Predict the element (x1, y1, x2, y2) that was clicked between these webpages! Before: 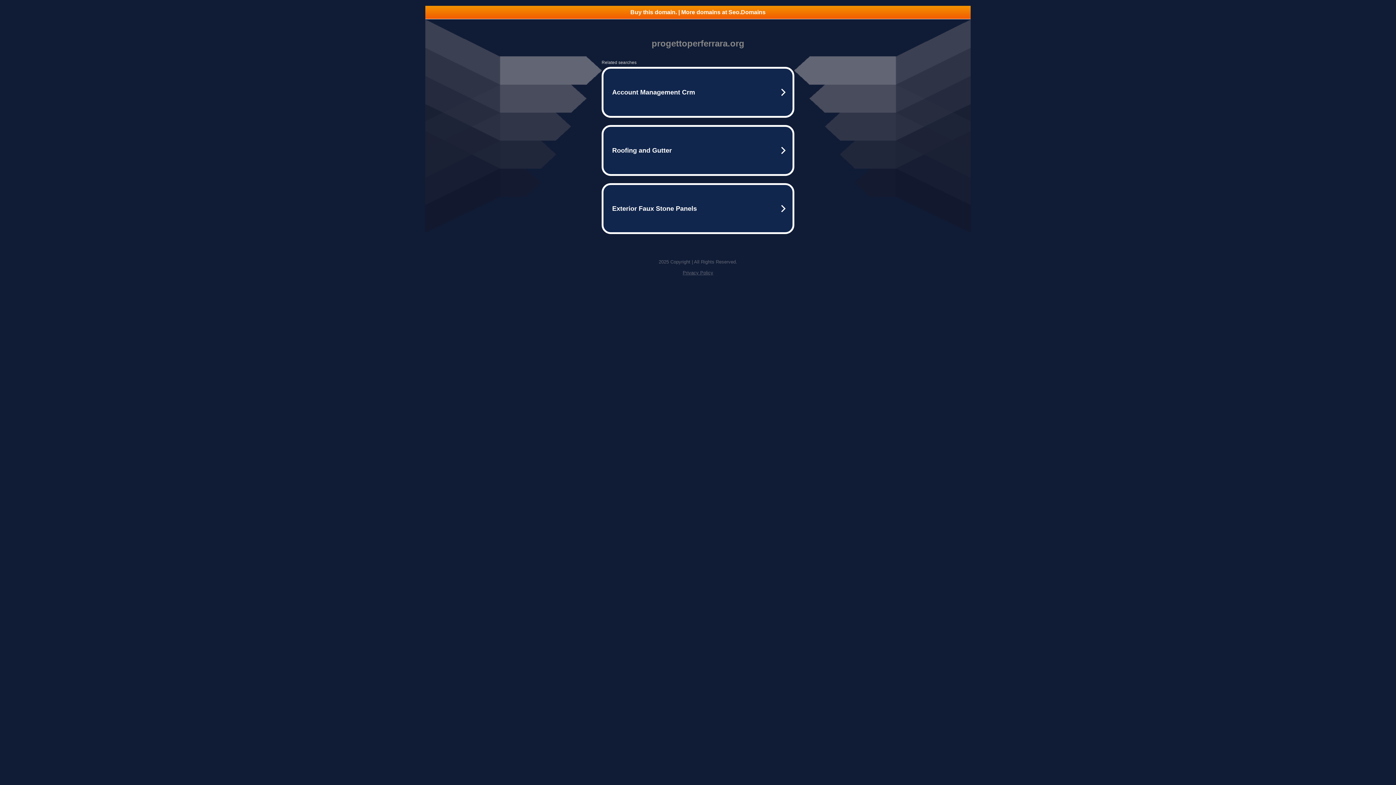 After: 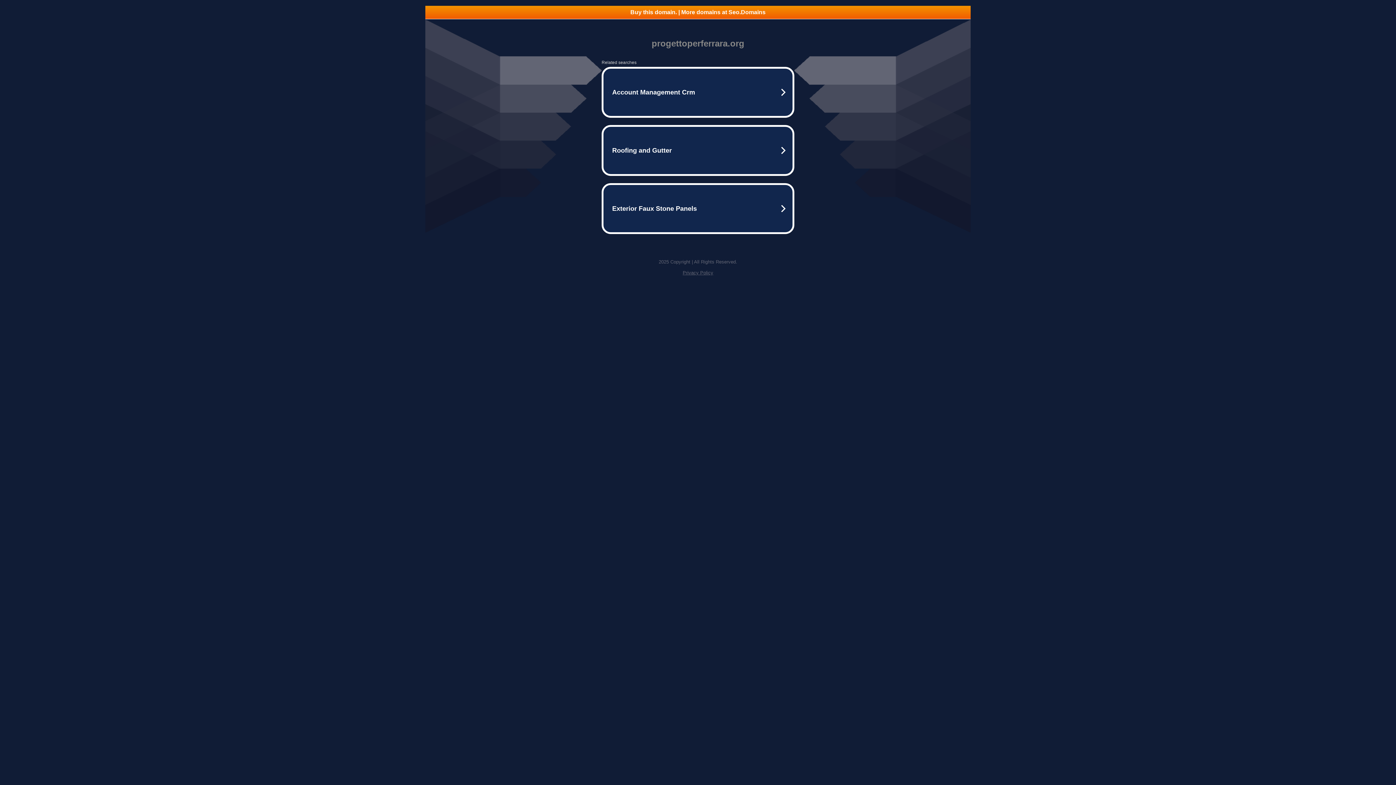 Action: bbox: (425, 5, 970, 18) label: Buy this domain. | More domains at Seo.Domains